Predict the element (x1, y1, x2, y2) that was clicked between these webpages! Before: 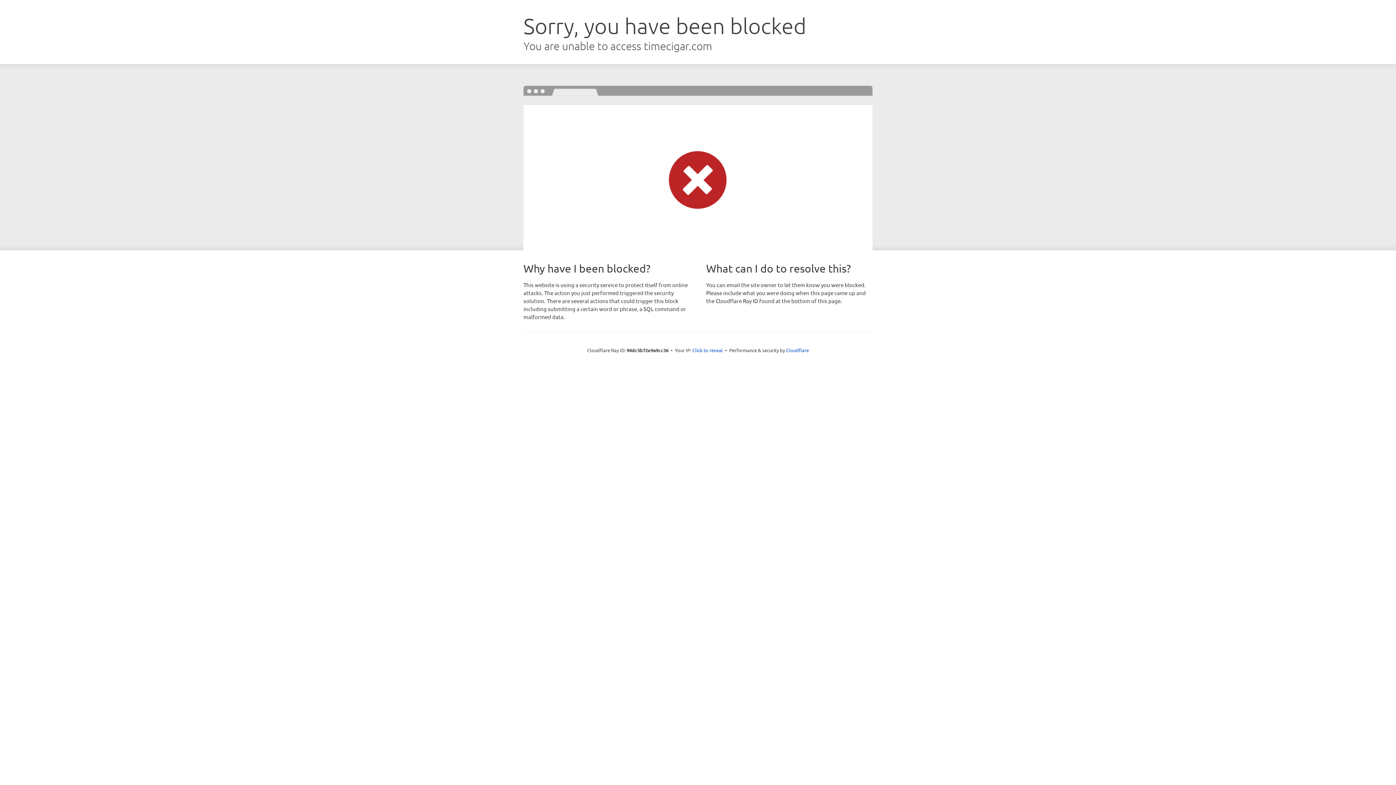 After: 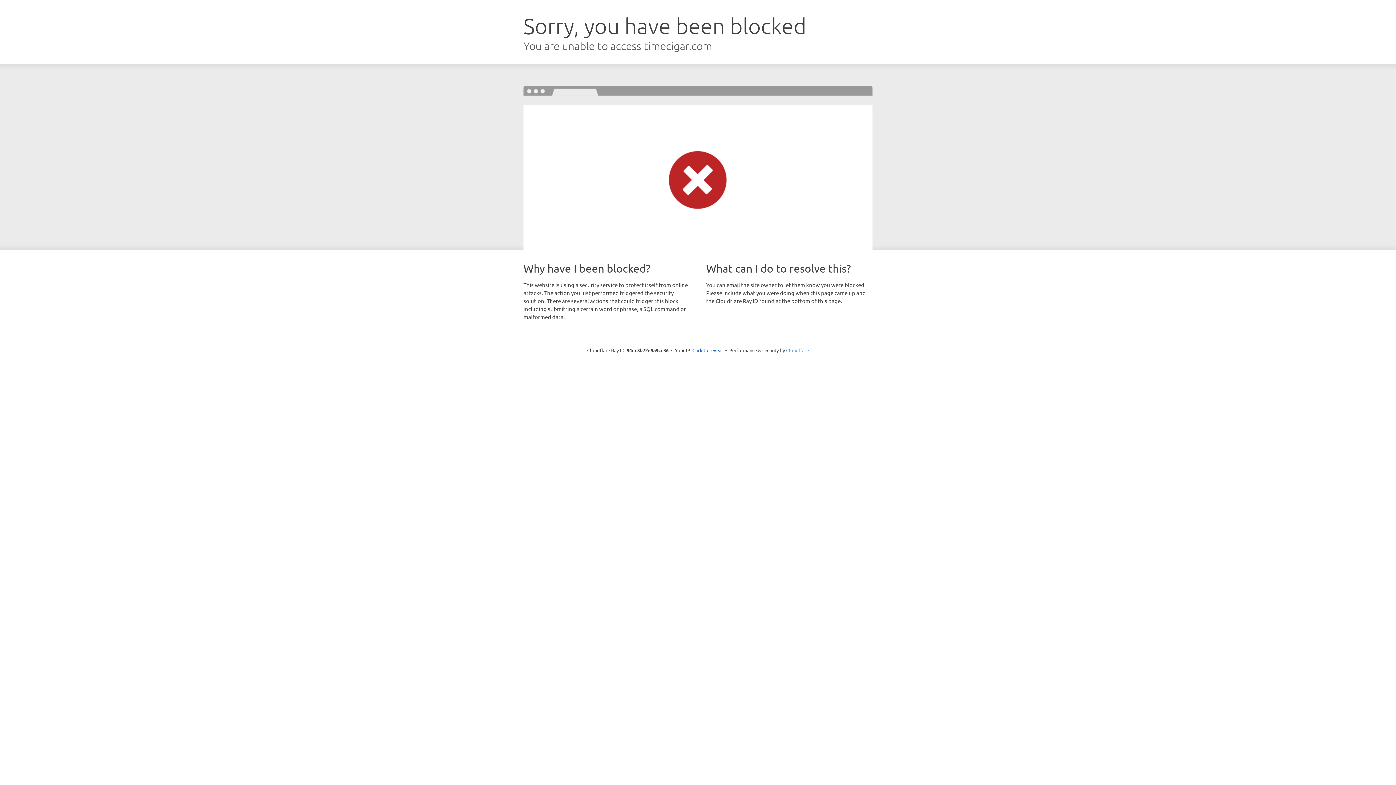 Action: label: Cloudflare bbox: (786, 347, 809, 353)